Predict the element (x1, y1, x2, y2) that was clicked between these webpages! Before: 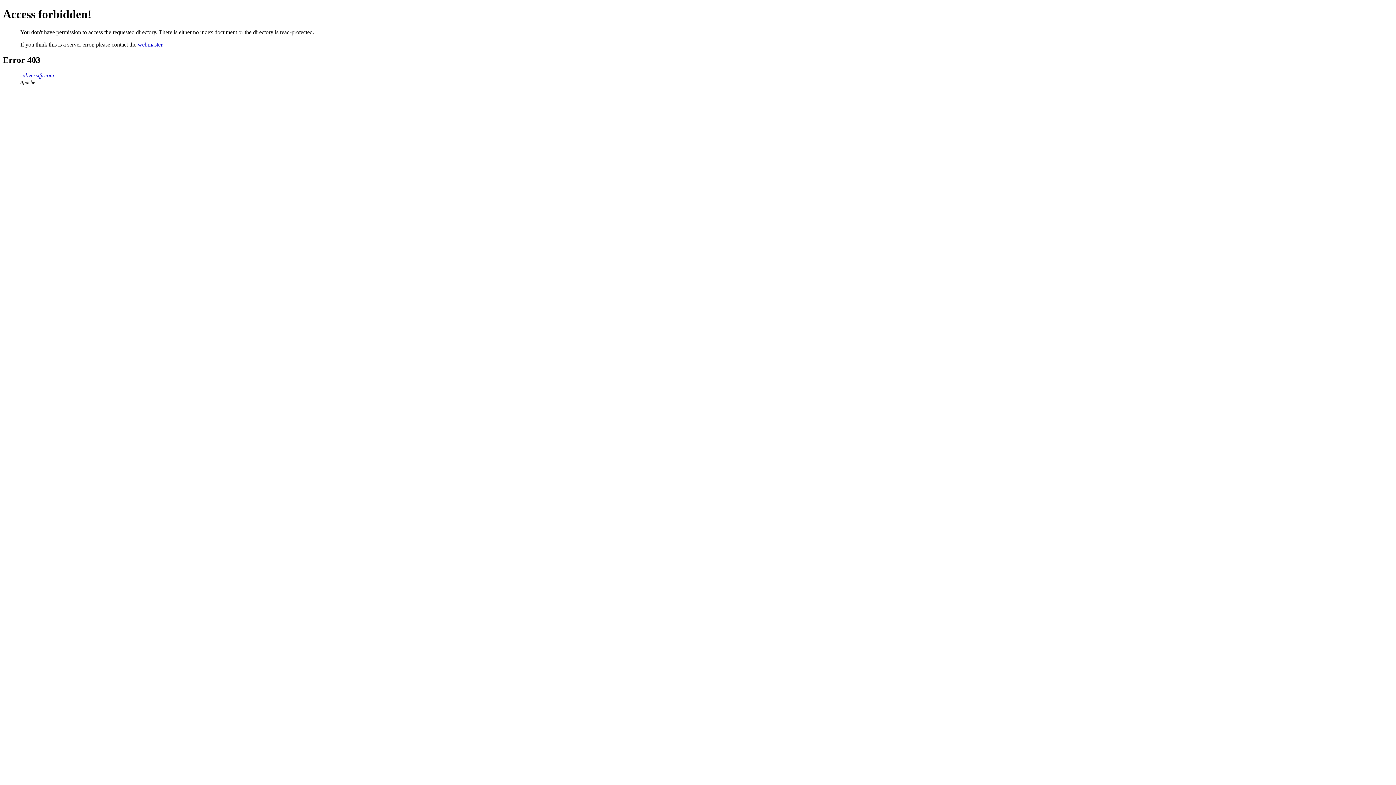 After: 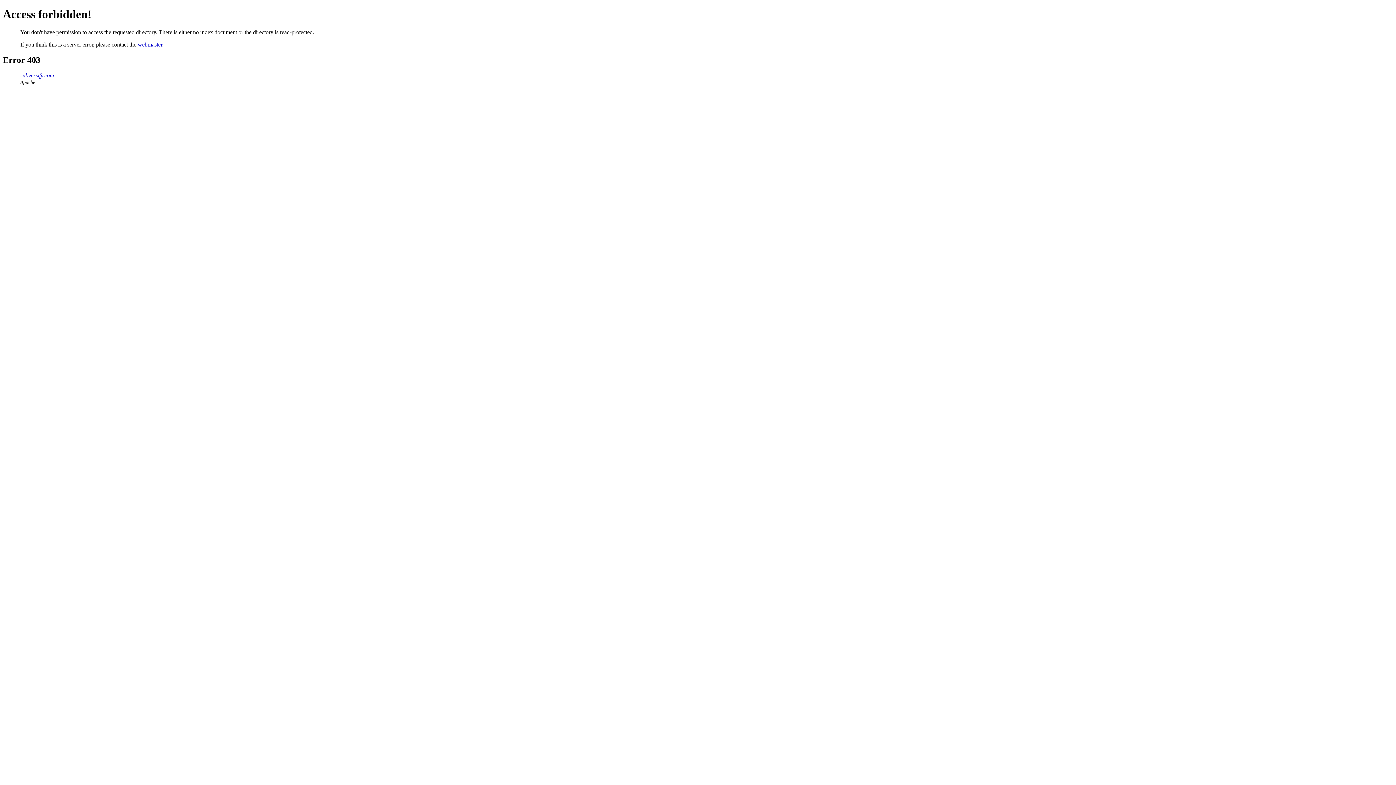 Action: bbox: (20, 72, 54, 78) label: subversify.com